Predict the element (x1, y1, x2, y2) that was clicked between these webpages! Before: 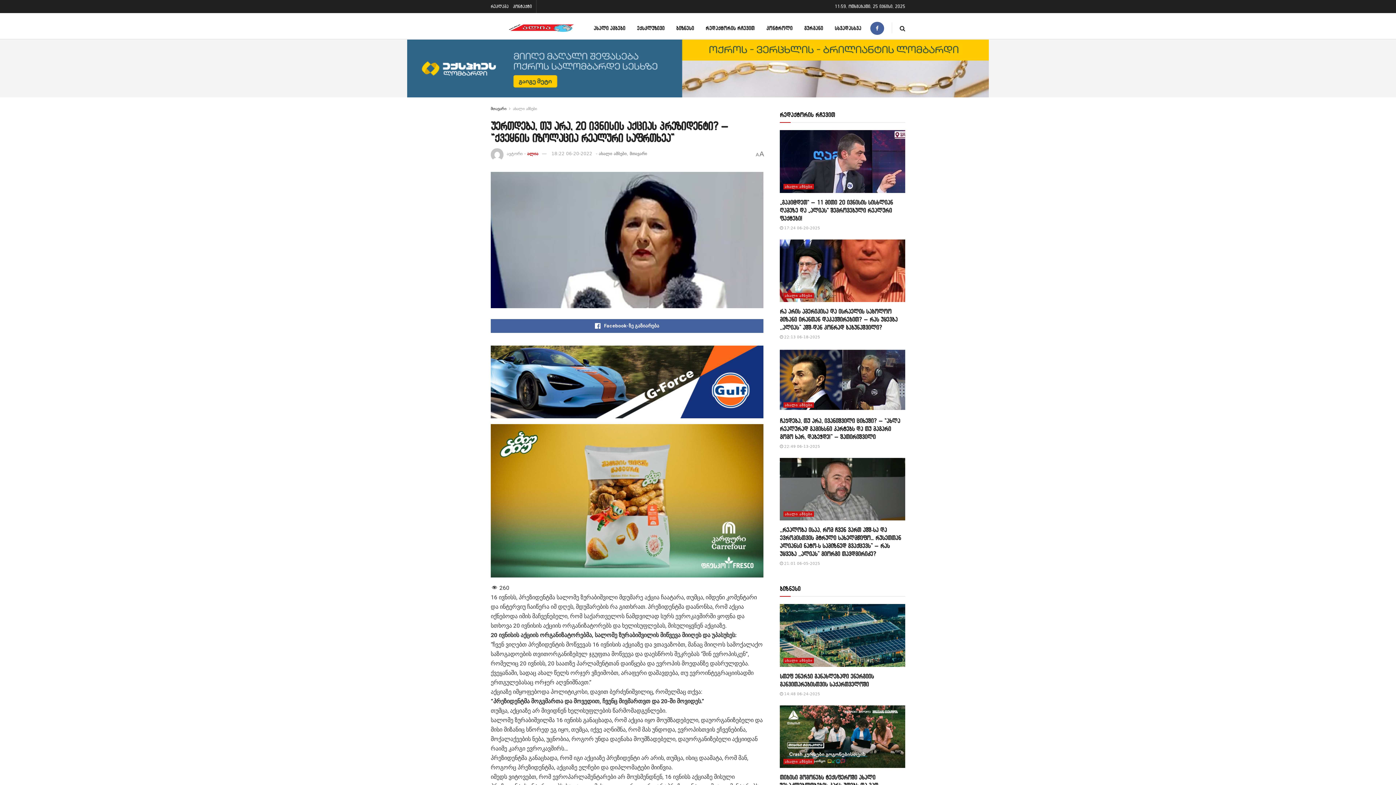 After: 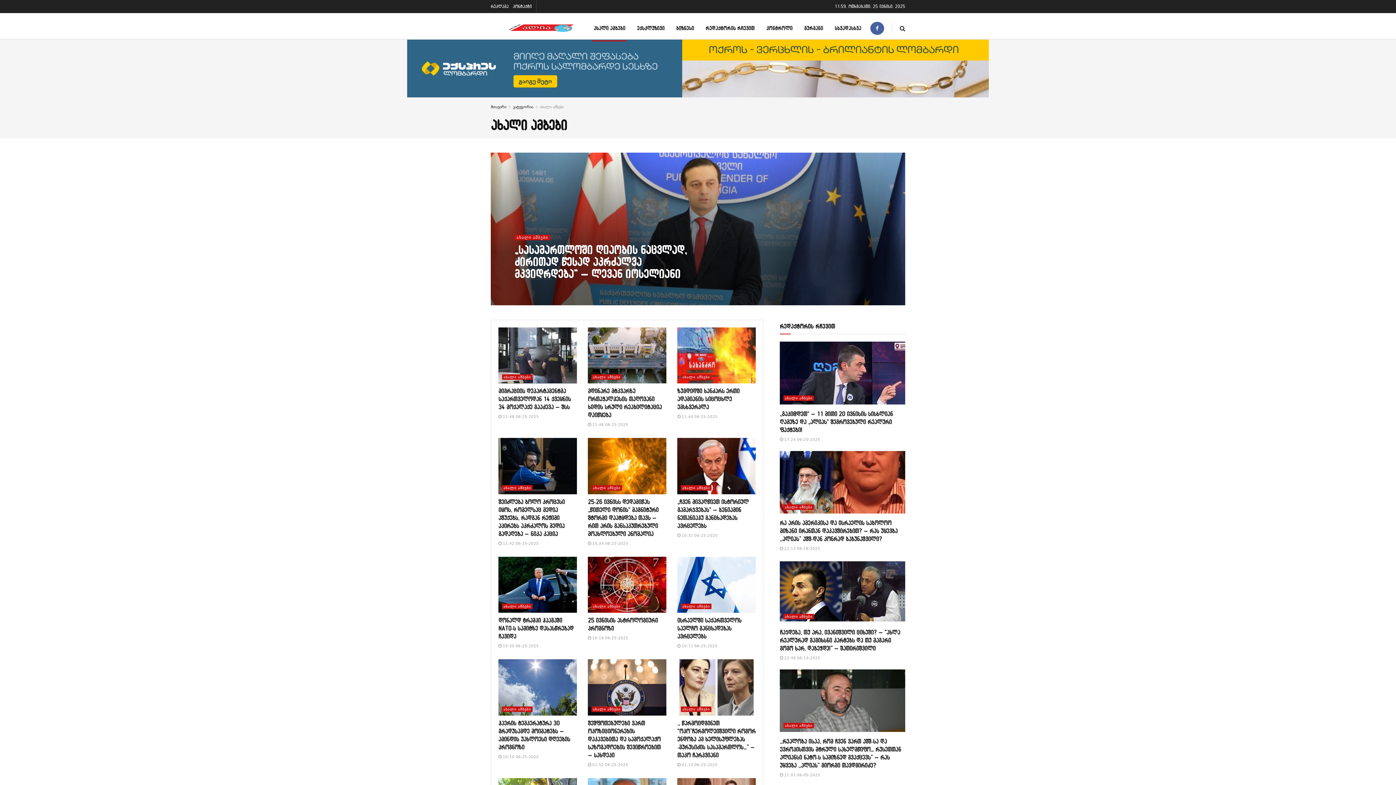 Action: label: ახალი ამბები bbox: (783, 183, 814, 189)